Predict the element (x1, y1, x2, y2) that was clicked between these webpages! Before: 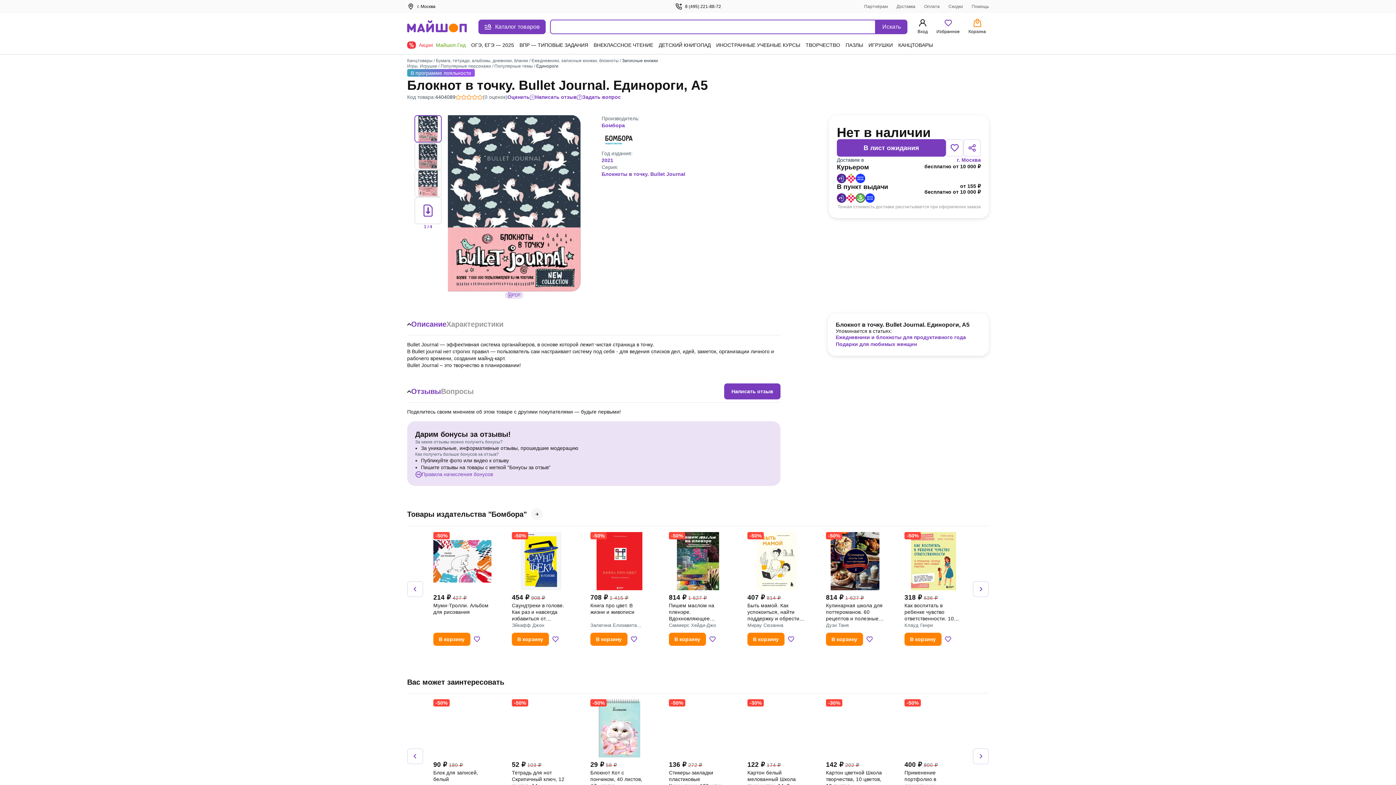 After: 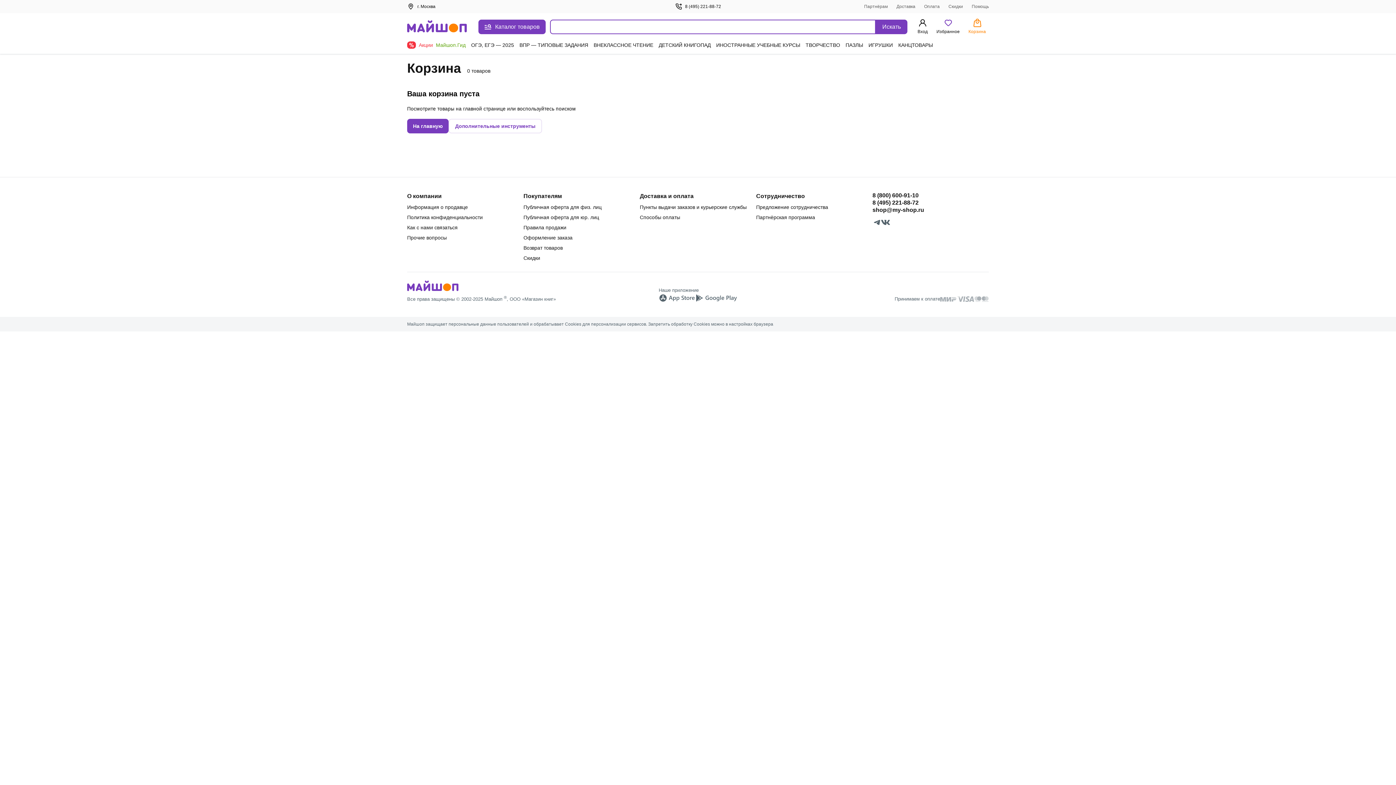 Action: bbox: (965, 18, 989, 35) label: Корзина